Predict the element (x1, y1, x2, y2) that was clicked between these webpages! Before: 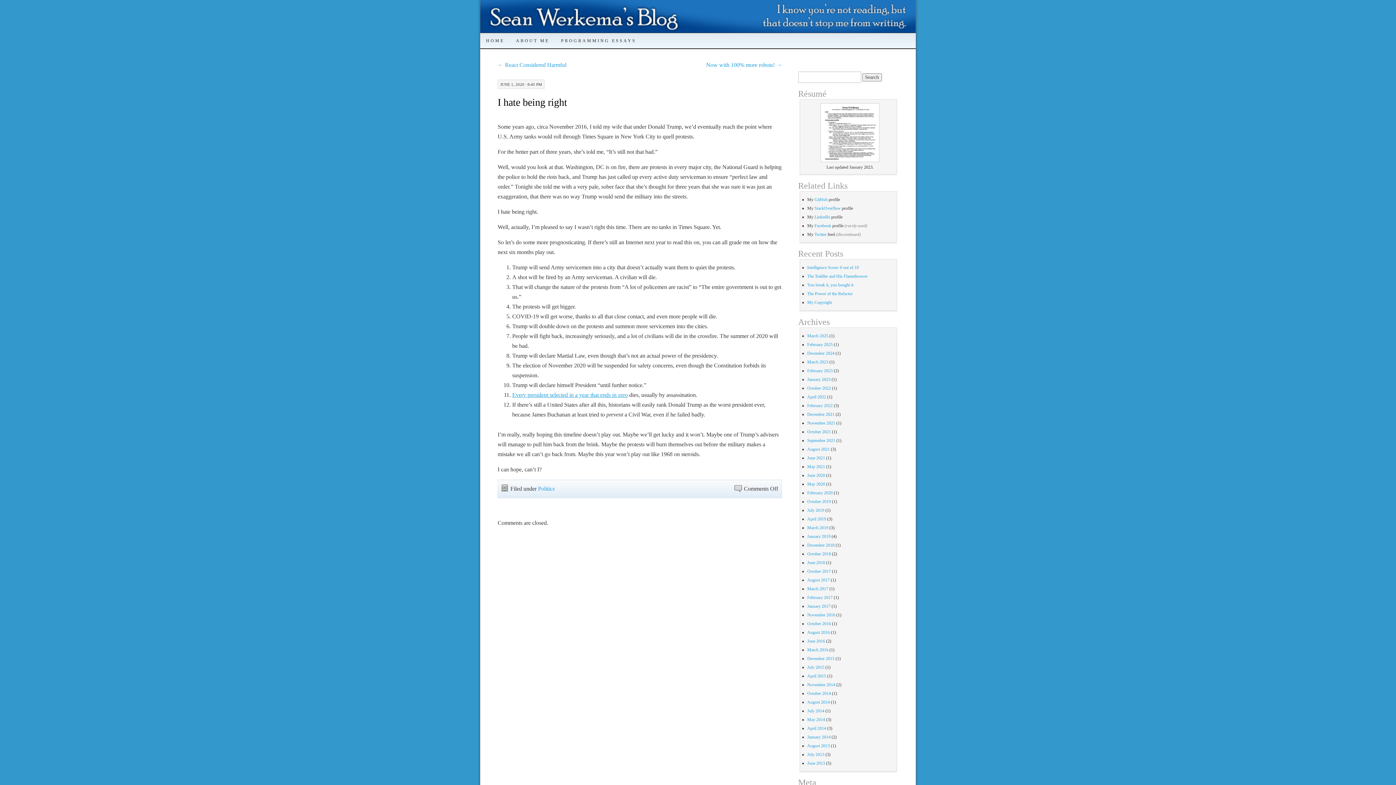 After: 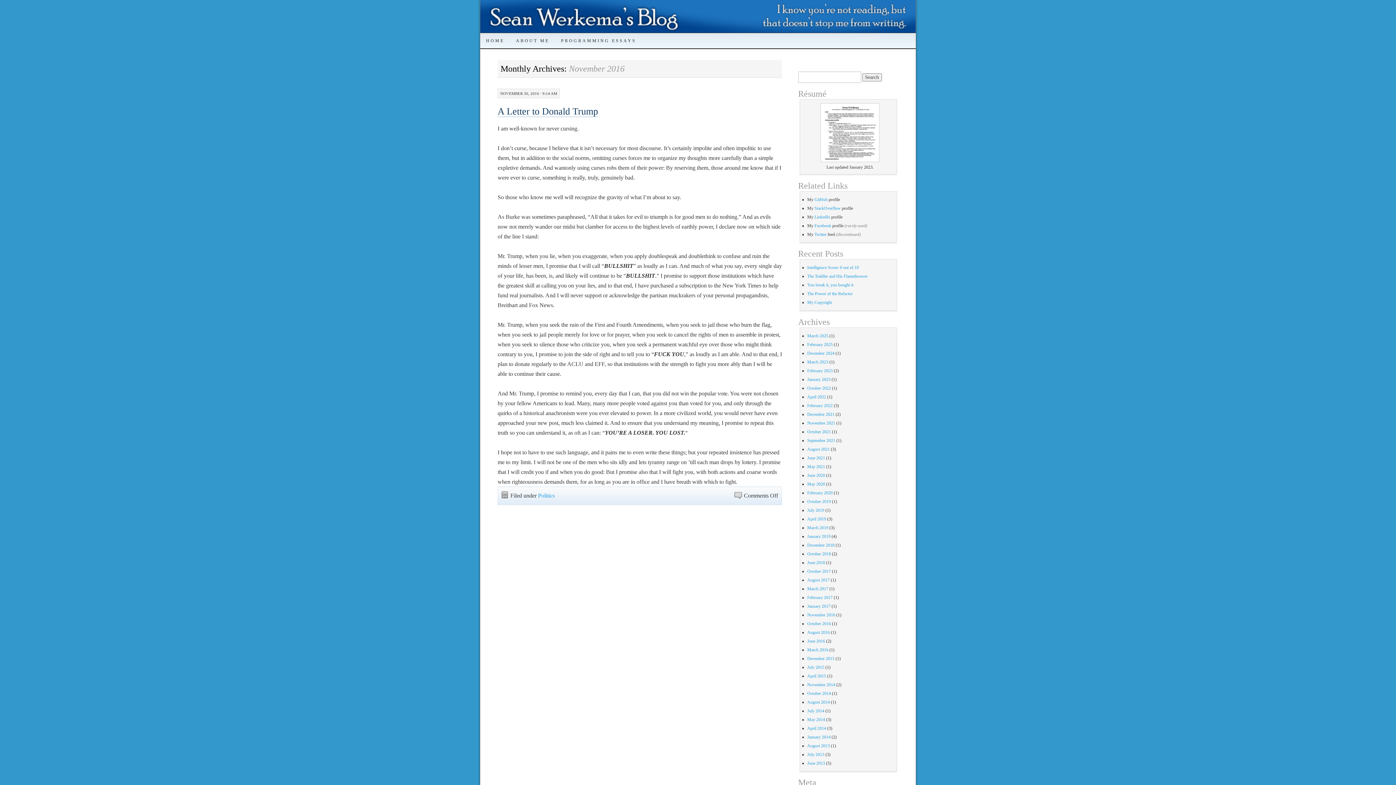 Action: bbox: (807, 612, 835, 617) label: November 2016